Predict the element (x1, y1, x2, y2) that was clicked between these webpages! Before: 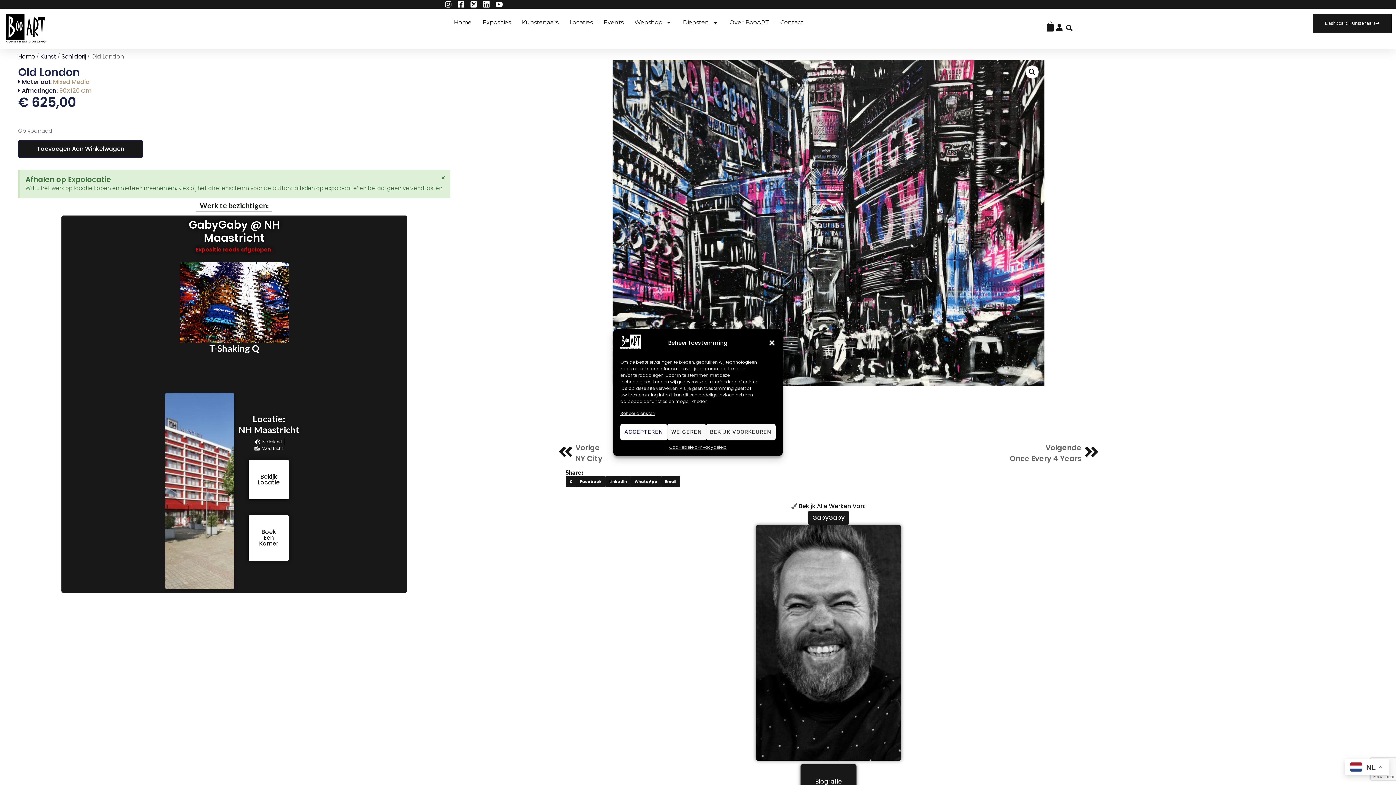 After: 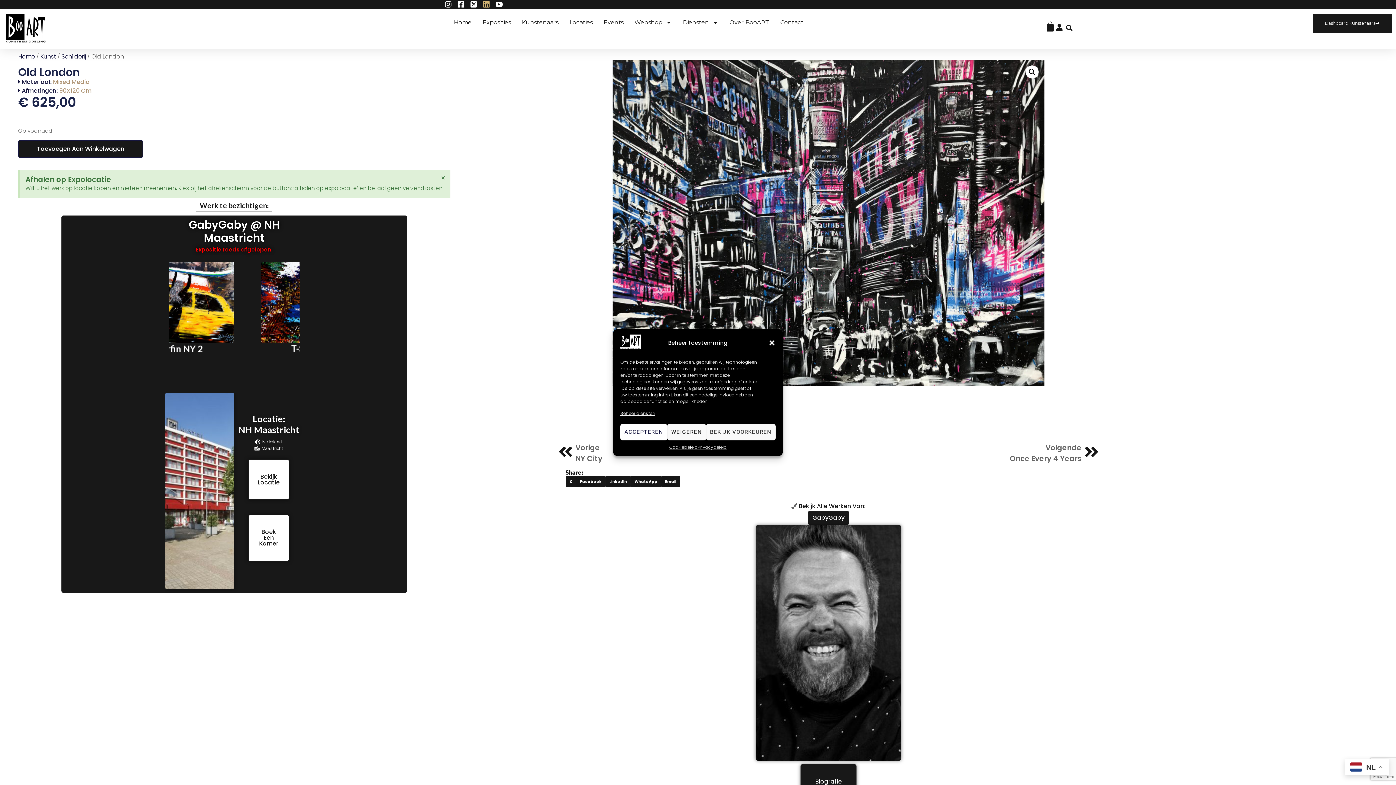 Action: bbox: (481, 0, 492, 8)